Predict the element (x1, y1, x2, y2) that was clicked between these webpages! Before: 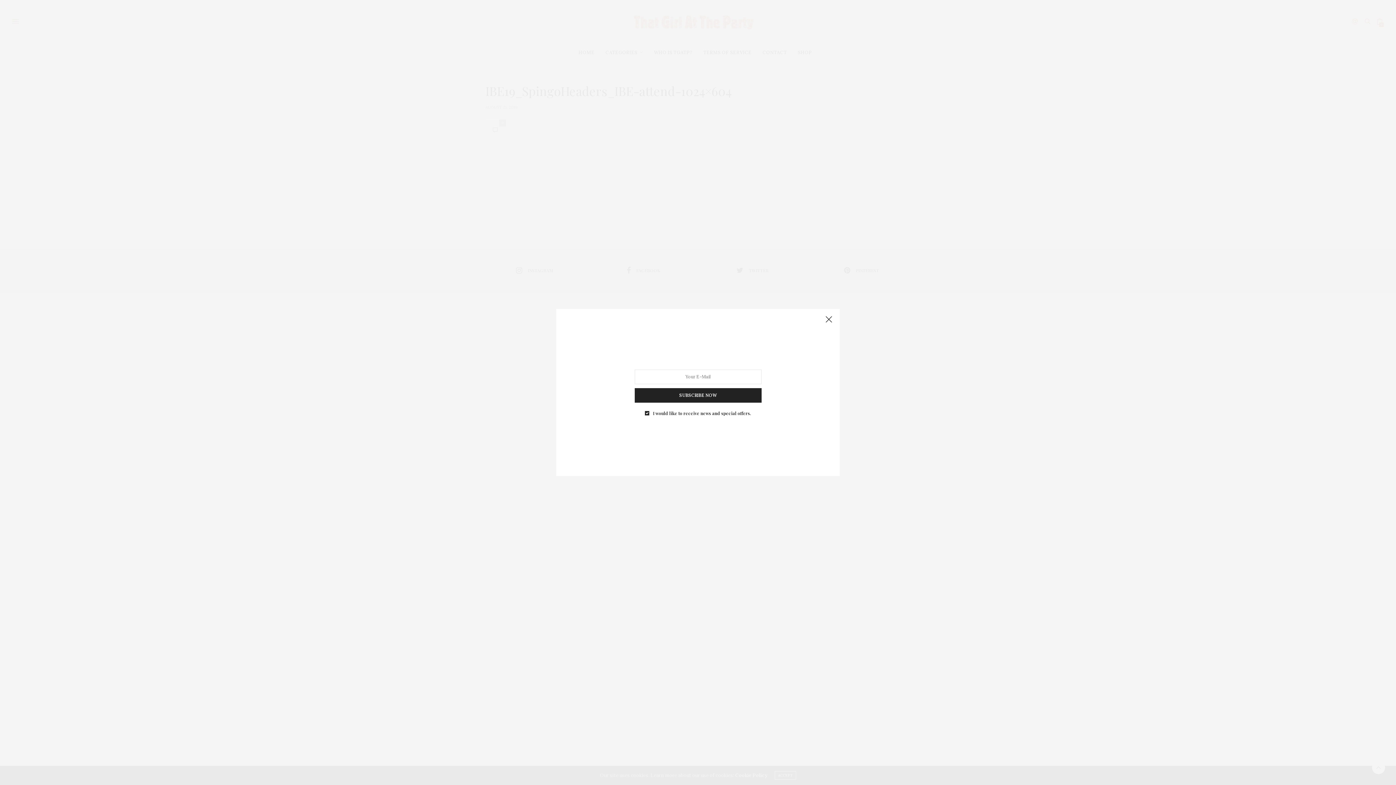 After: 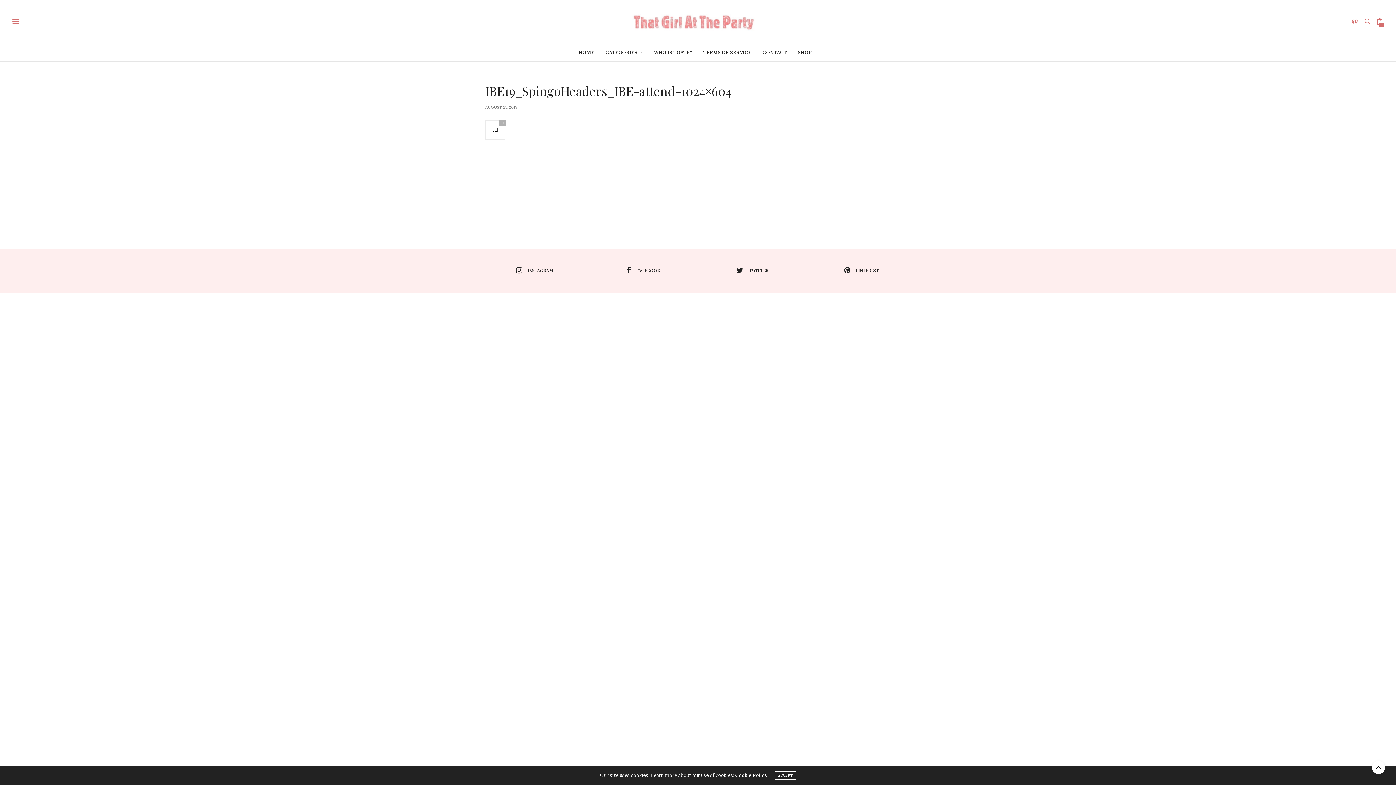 Action: bbox: (821, 312, 836, 327)